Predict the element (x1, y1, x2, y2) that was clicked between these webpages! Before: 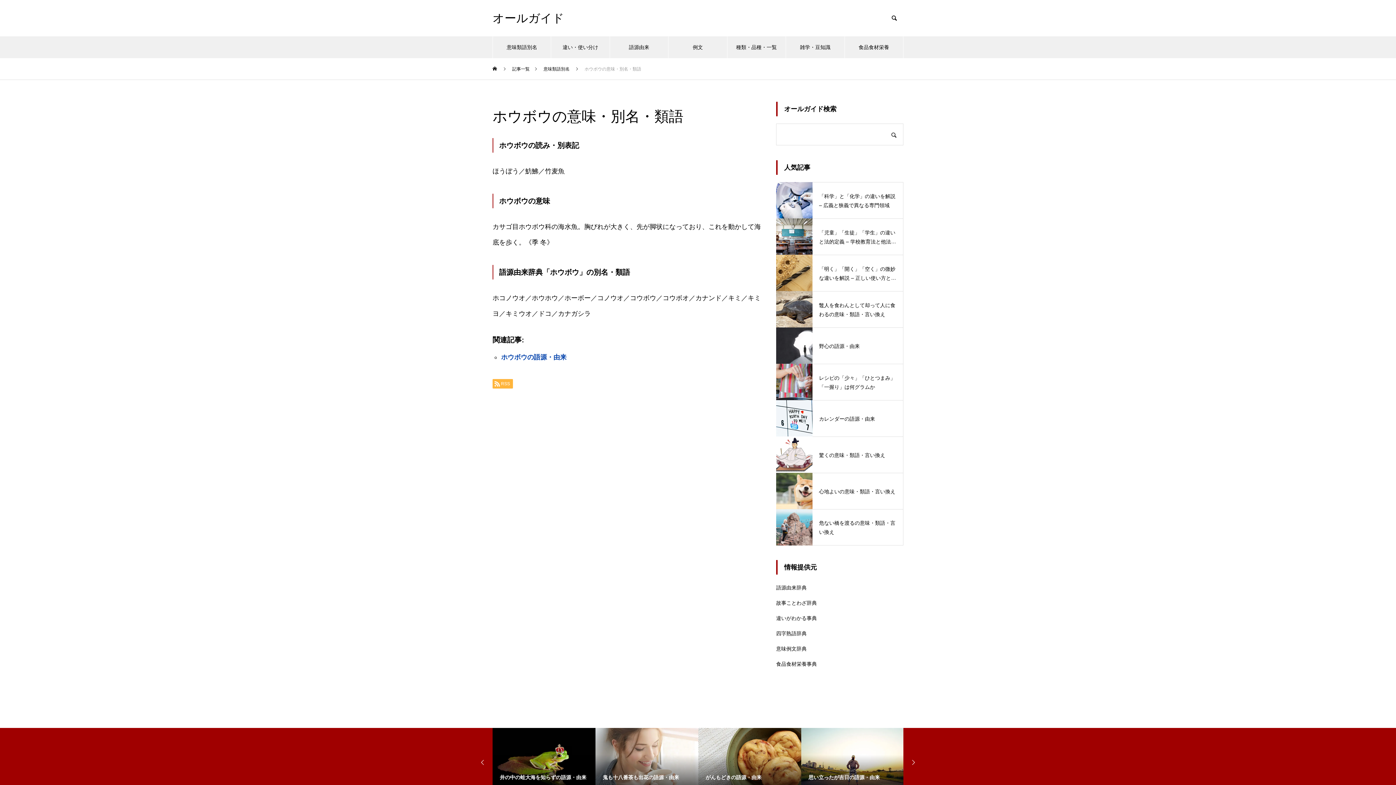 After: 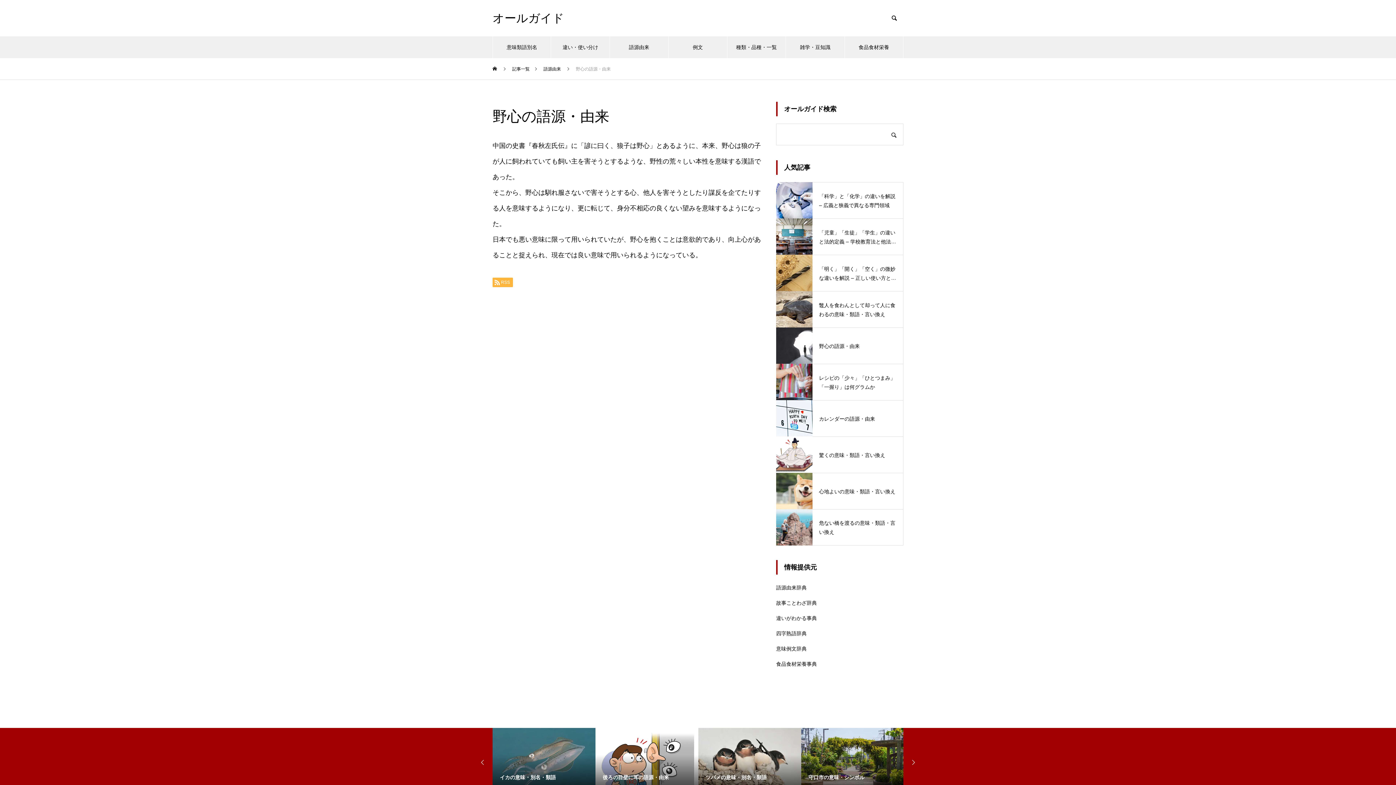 Action: bbox: (776, 327, 903, 364) label: 野心の語源・由来